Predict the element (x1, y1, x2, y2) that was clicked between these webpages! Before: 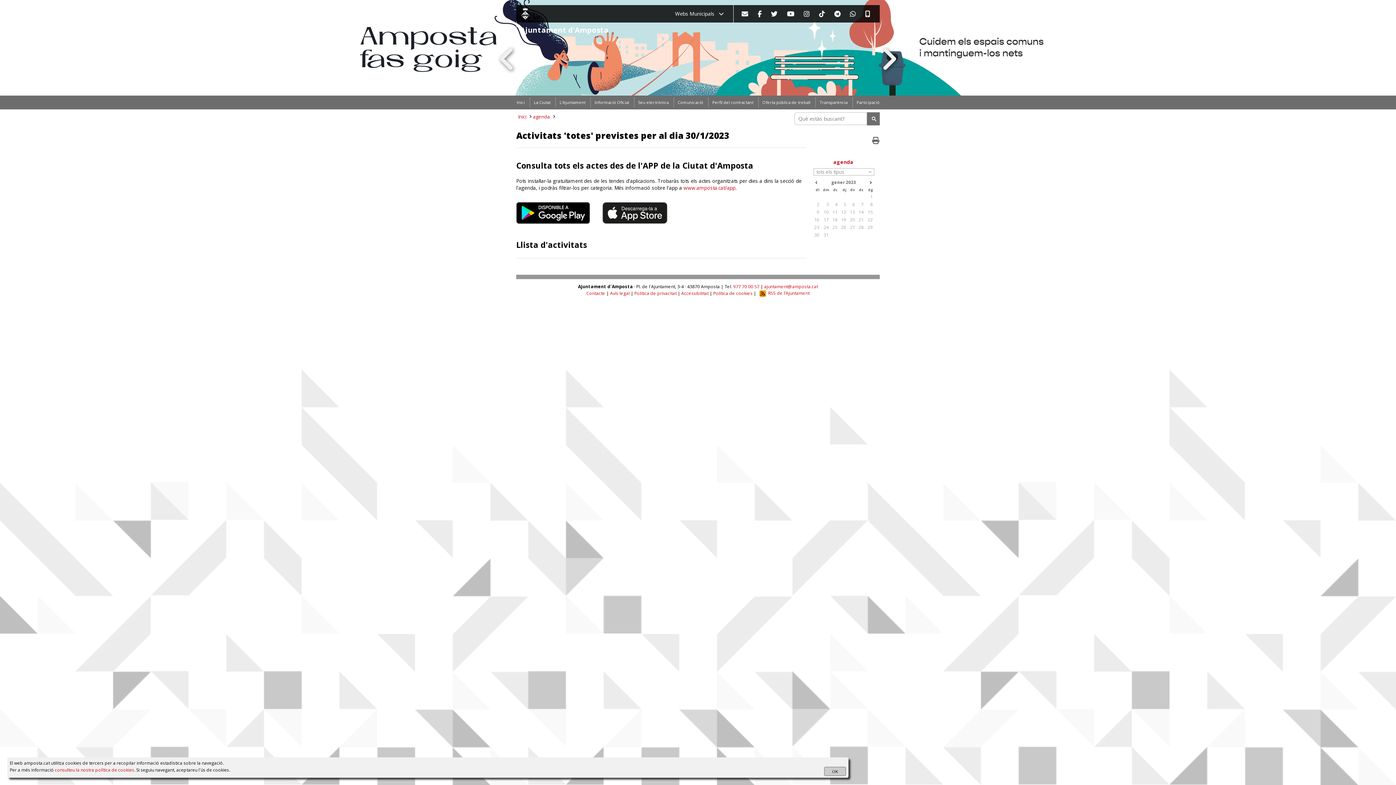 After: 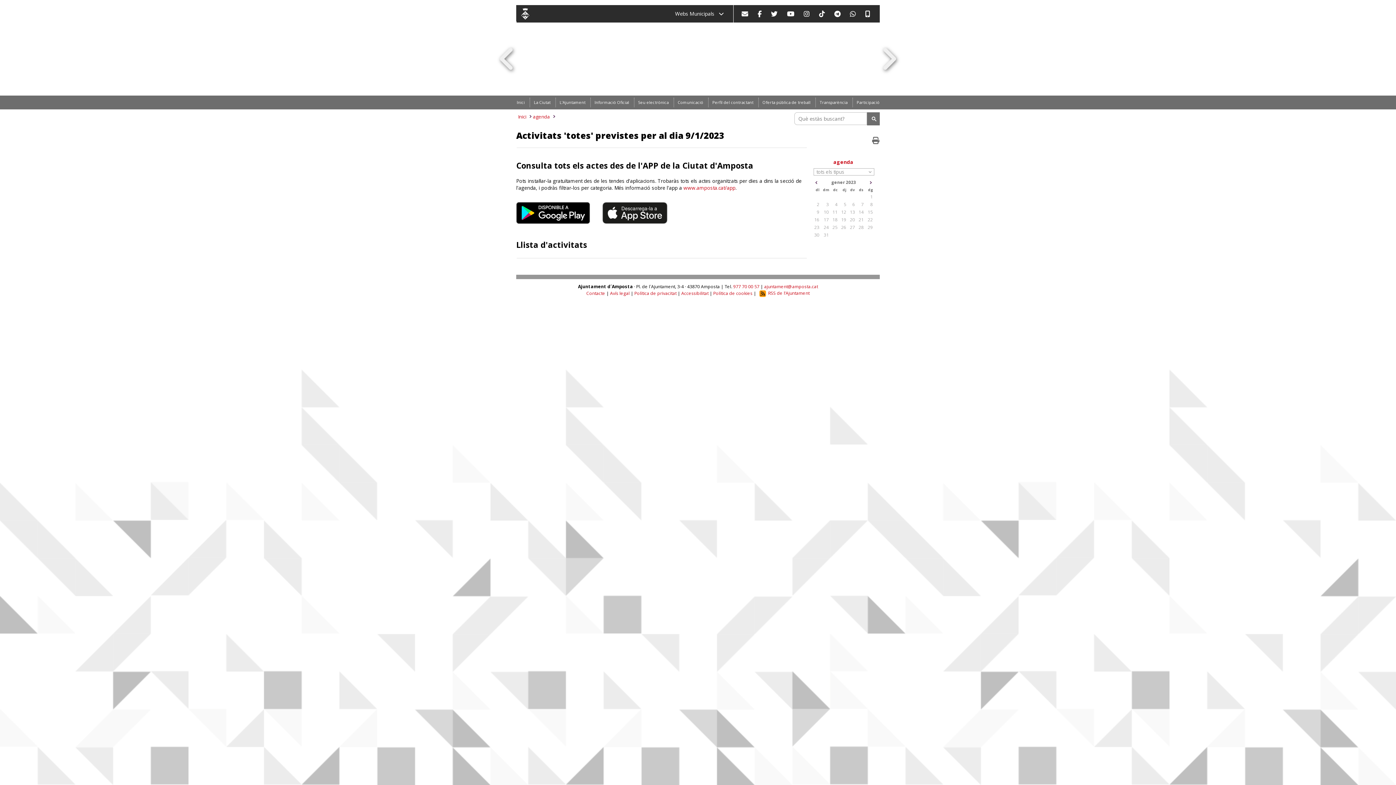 Action: label: 9 bbox: (812, 209, 819, 215)